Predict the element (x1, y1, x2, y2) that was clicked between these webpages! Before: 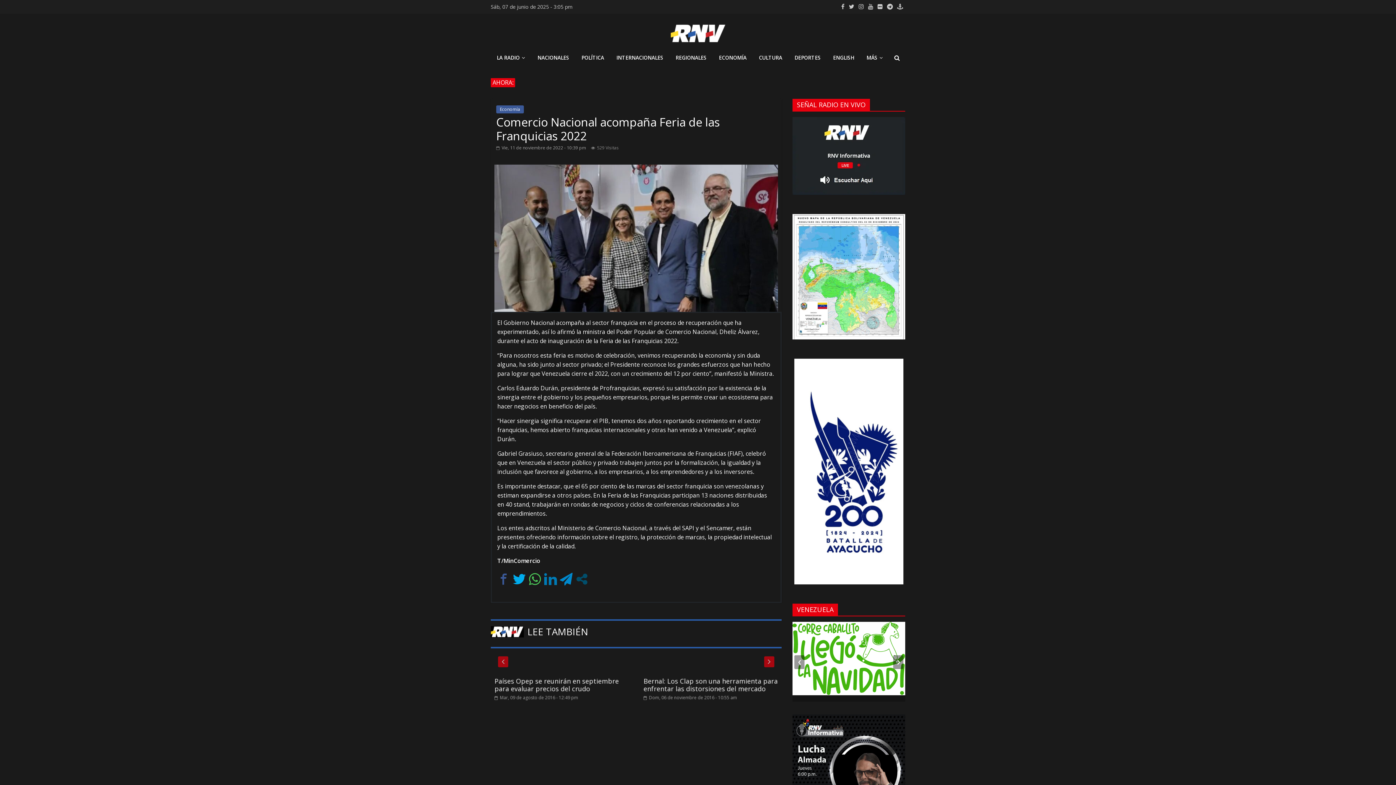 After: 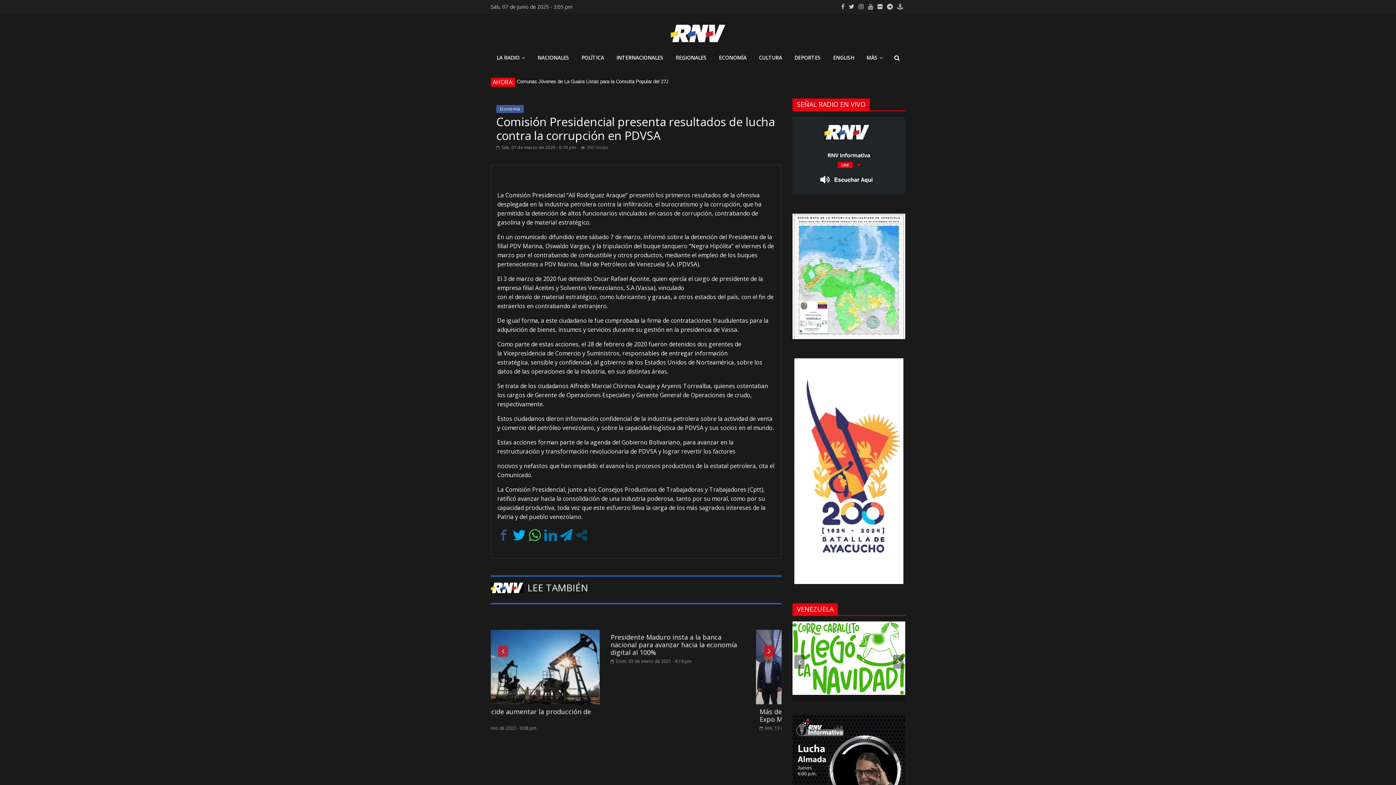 Action: label: Comisión Presidencial presenta resultados de lucha contra la corrupción en PDVSA bbox: (494, 677, 628, 693)